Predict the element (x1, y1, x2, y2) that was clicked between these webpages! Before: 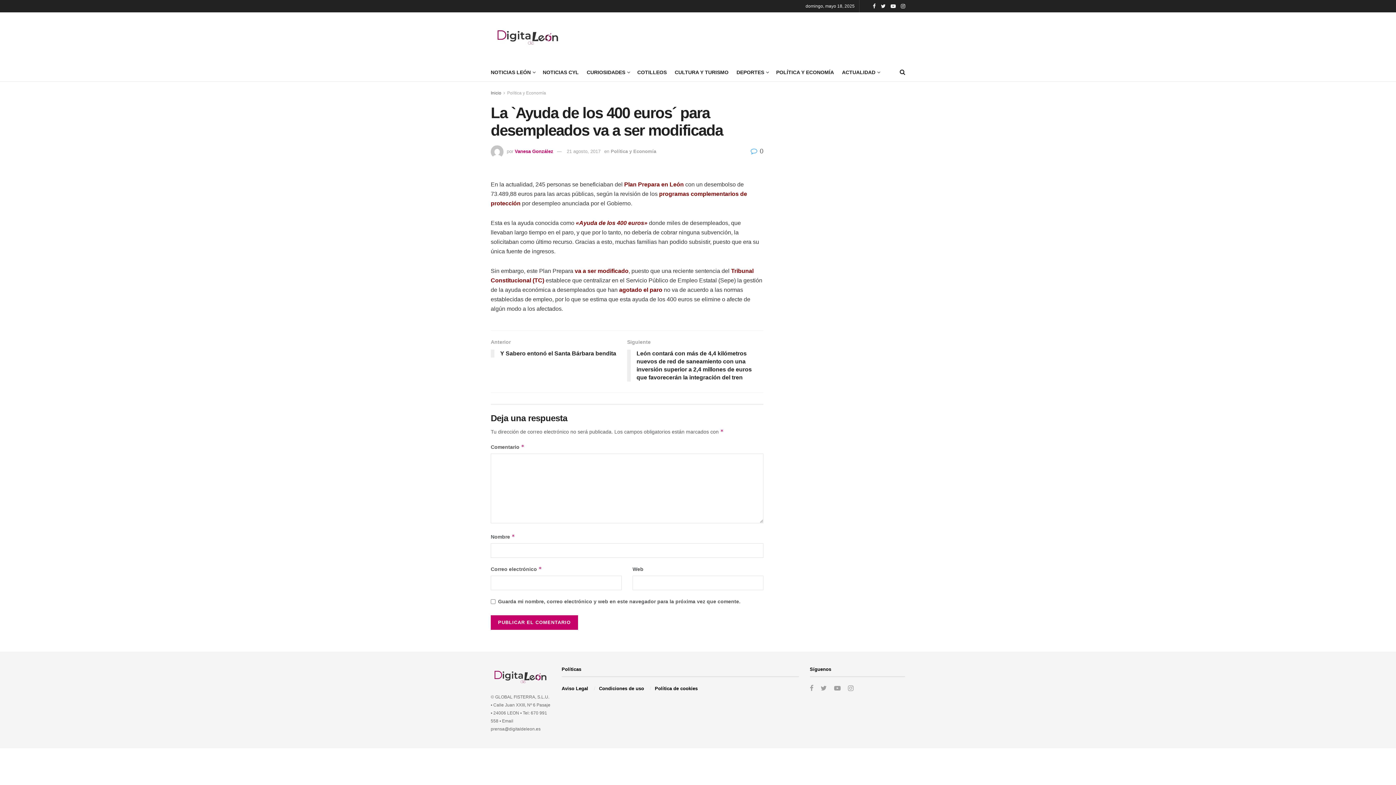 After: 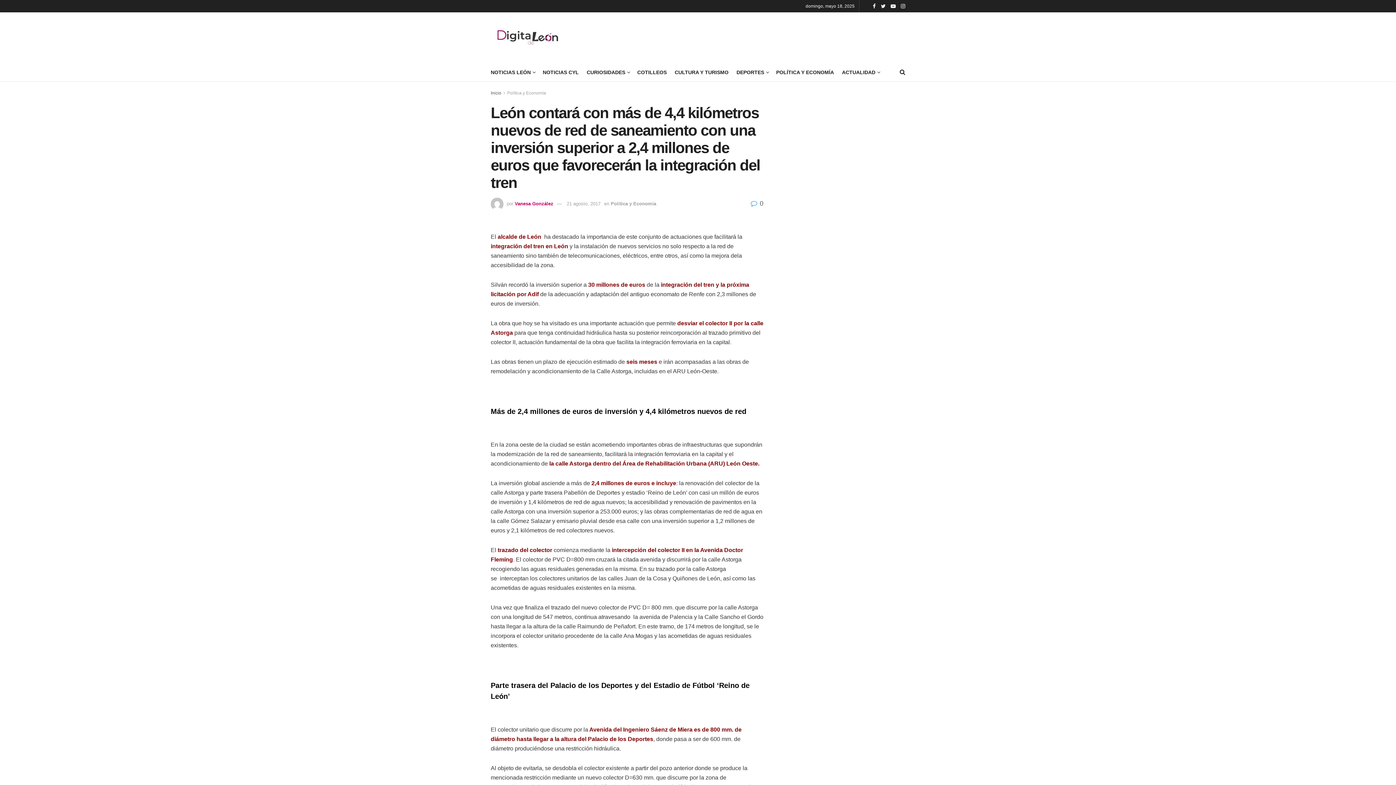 Action: label: Siguiente
León contará con más de 4,4 kilómetros nuevos de red de saneamiento con una inversión superior a 2,4 millones de euros que favorecerán la integración del tren bbox: (627, 338, 763, 385)